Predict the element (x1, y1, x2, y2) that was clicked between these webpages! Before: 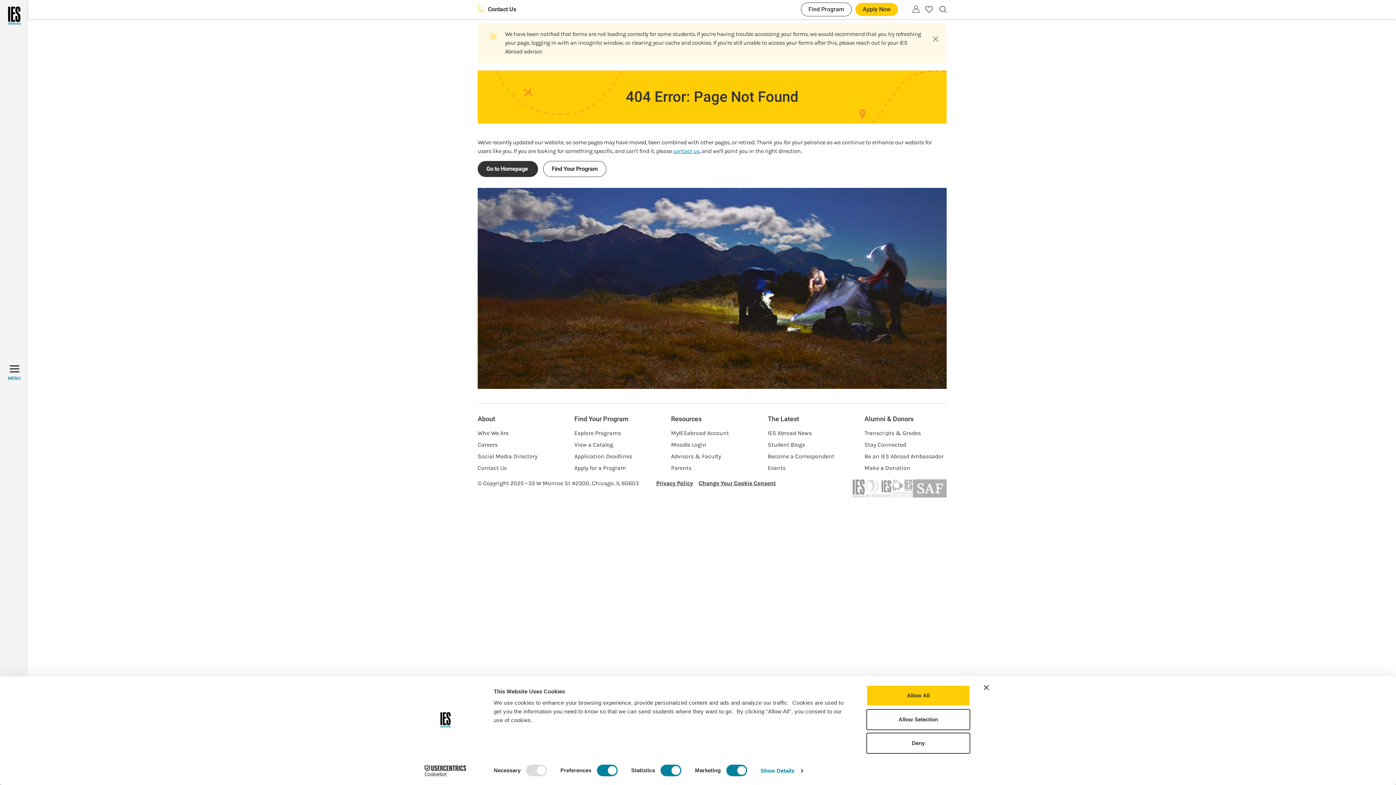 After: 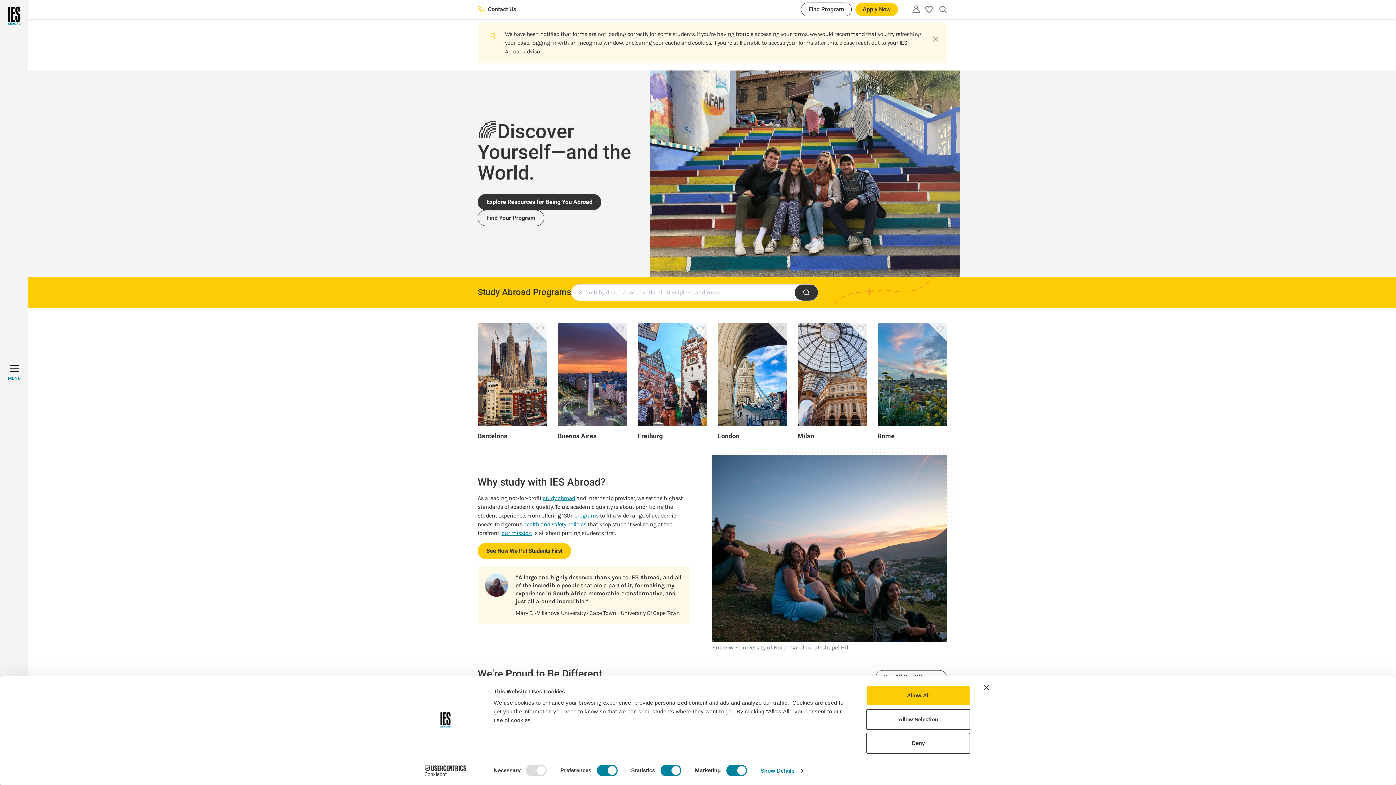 Action: bbox: (8, 6, 20, 24) label: Home